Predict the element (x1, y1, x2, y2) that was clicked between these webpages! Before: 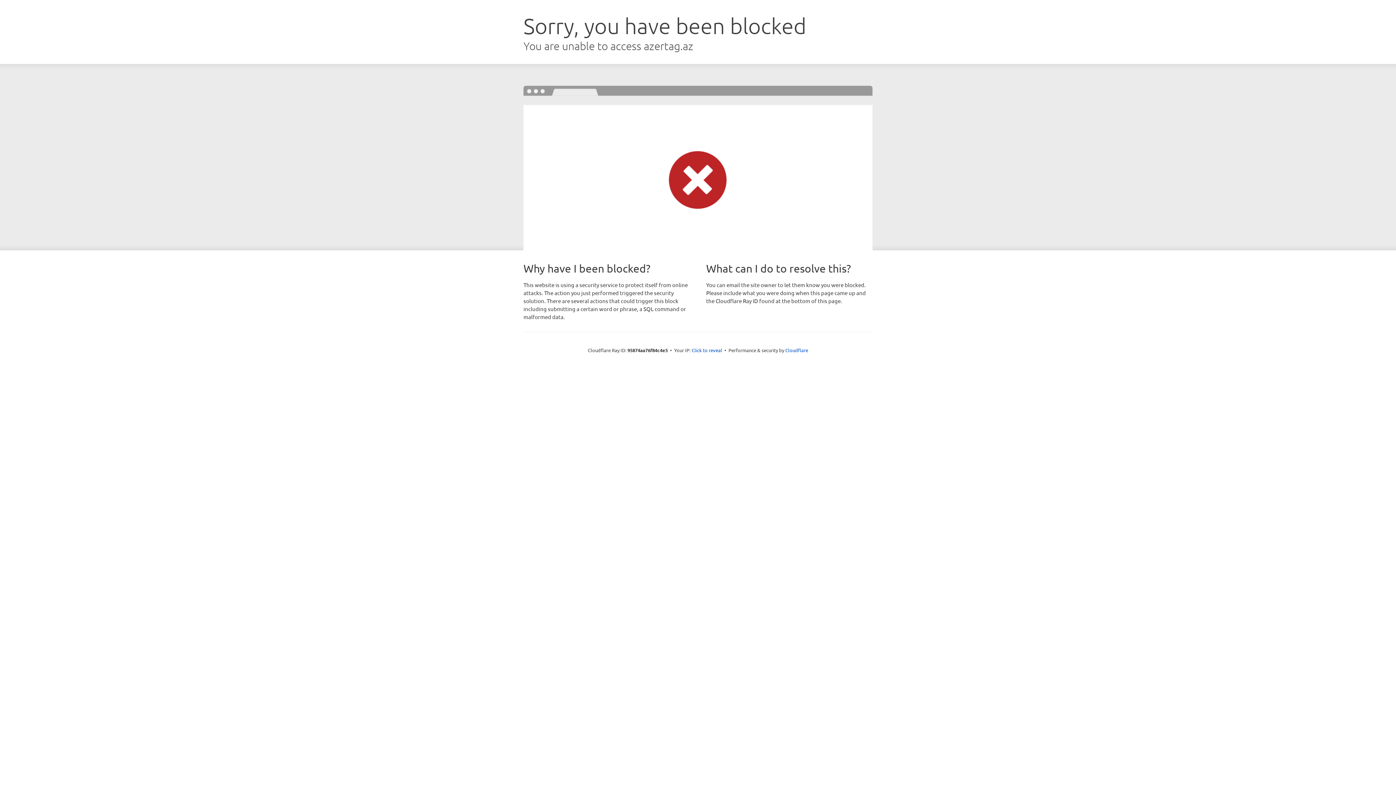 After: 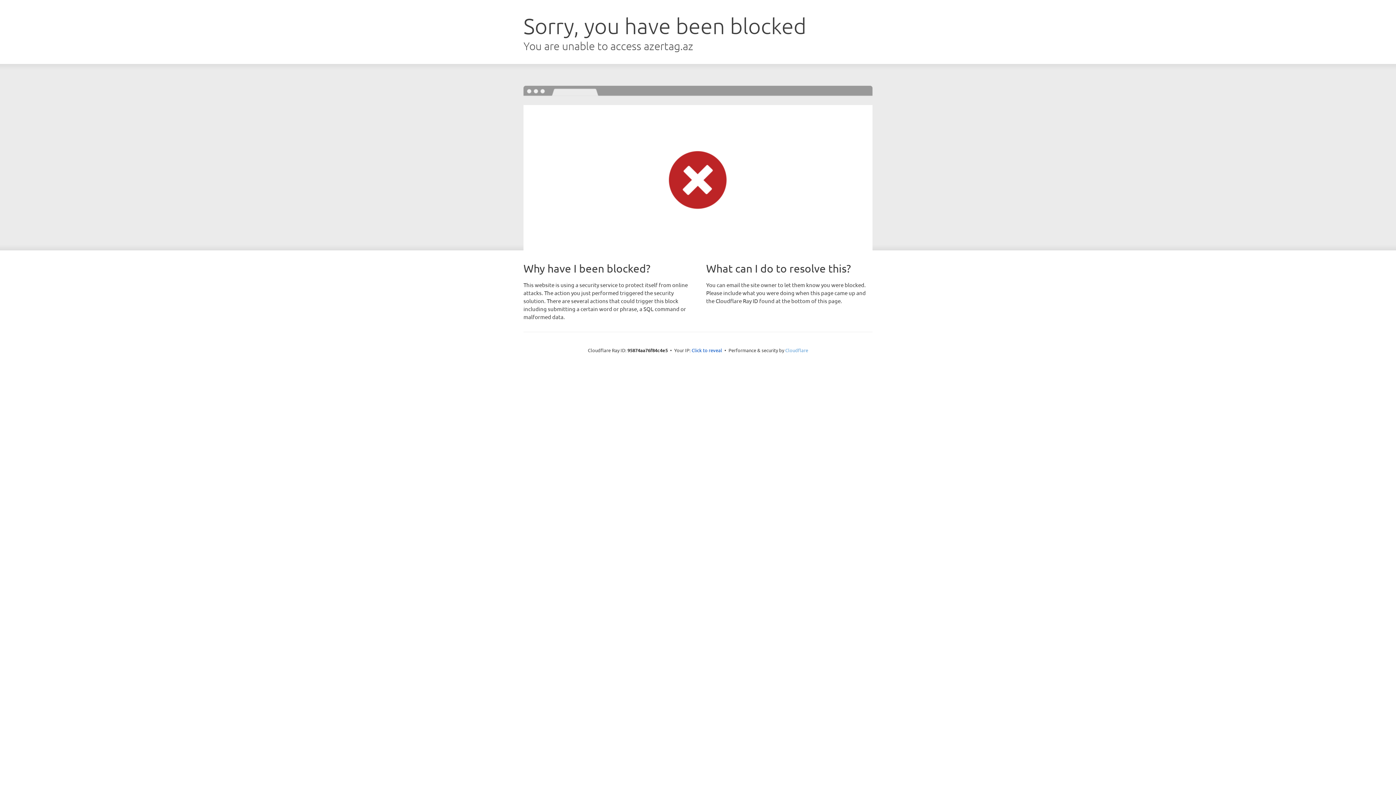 Action: bbox: (785, 347, 808, 353) label: Cloudflare